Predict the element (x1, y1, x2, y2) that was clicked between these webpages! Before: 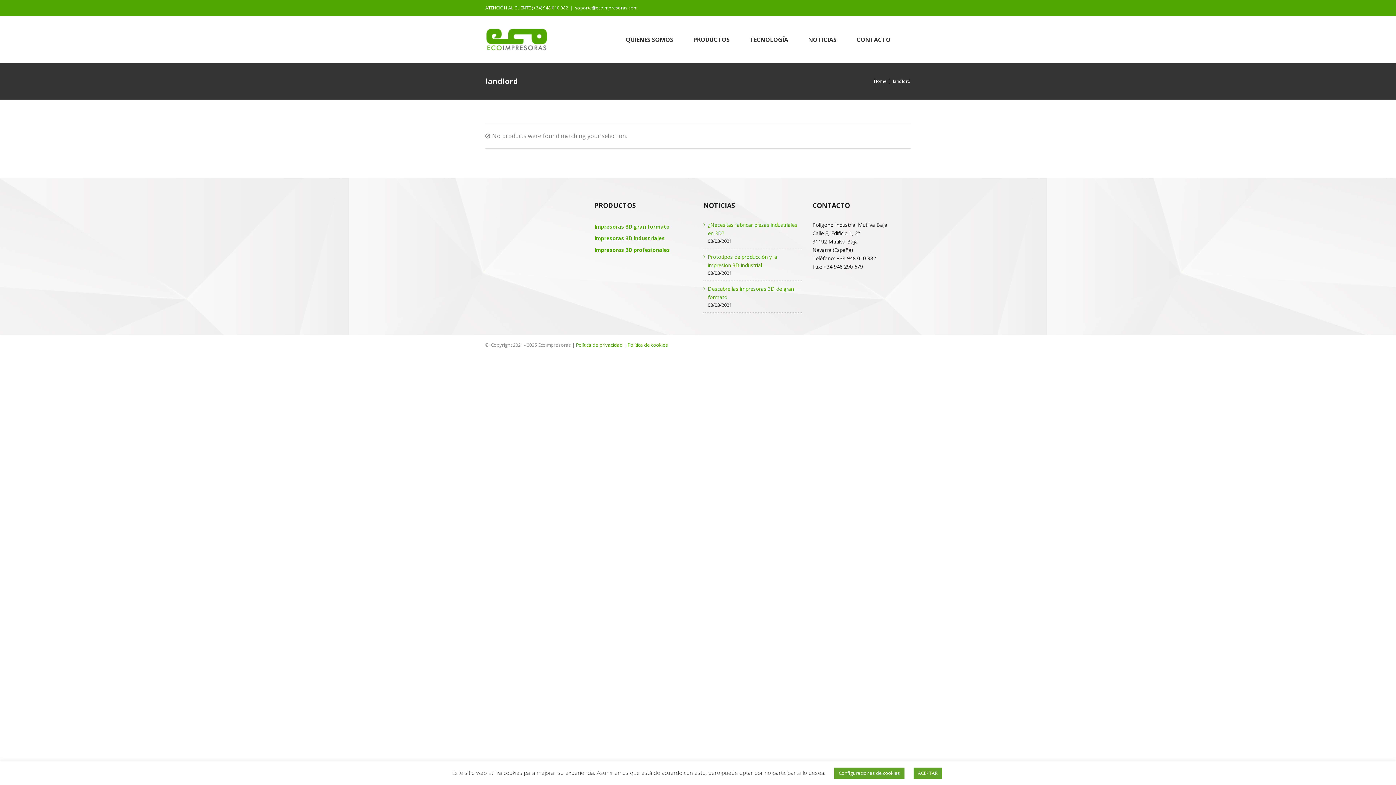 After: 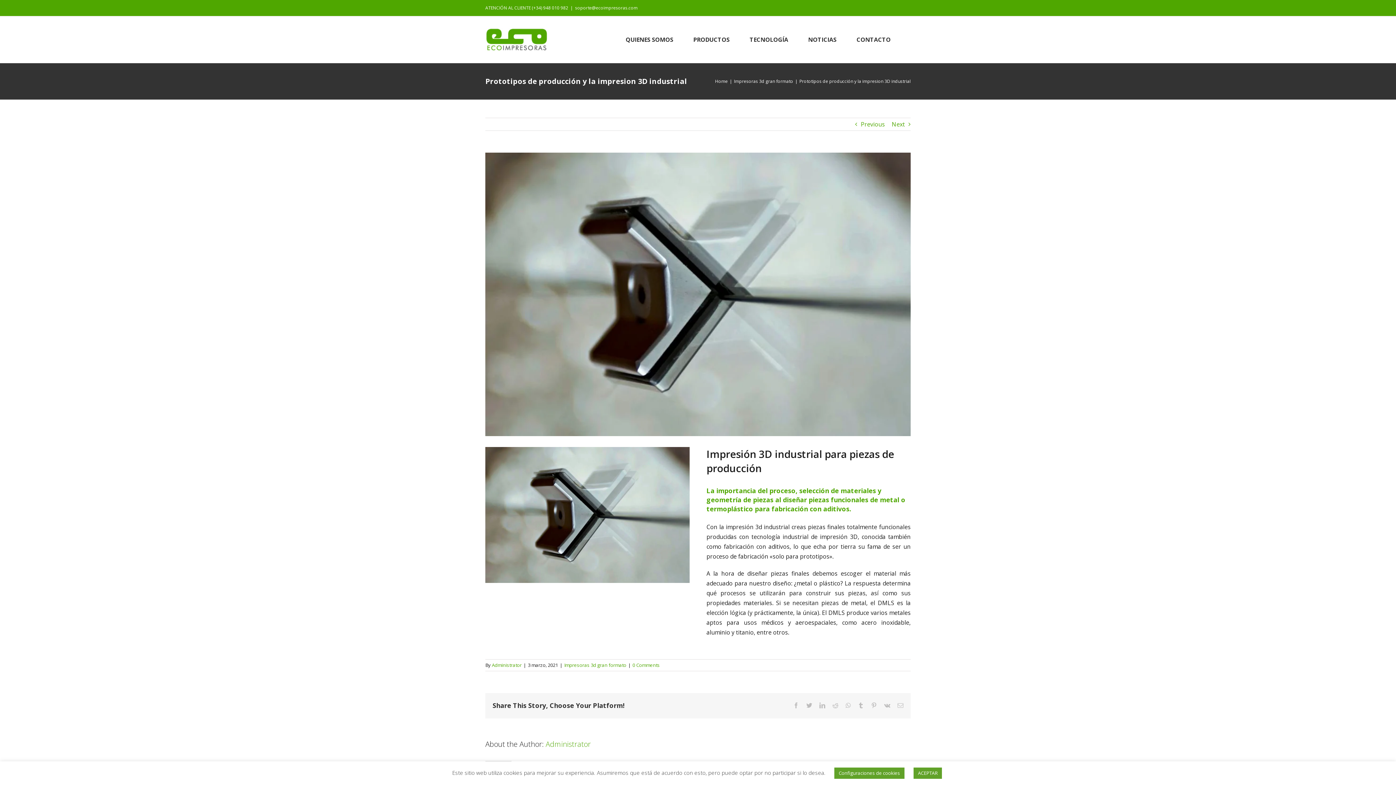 Action: bbox: (708, 252, 798, 269) label: Prototipos de producción y la impresion 3D industrial